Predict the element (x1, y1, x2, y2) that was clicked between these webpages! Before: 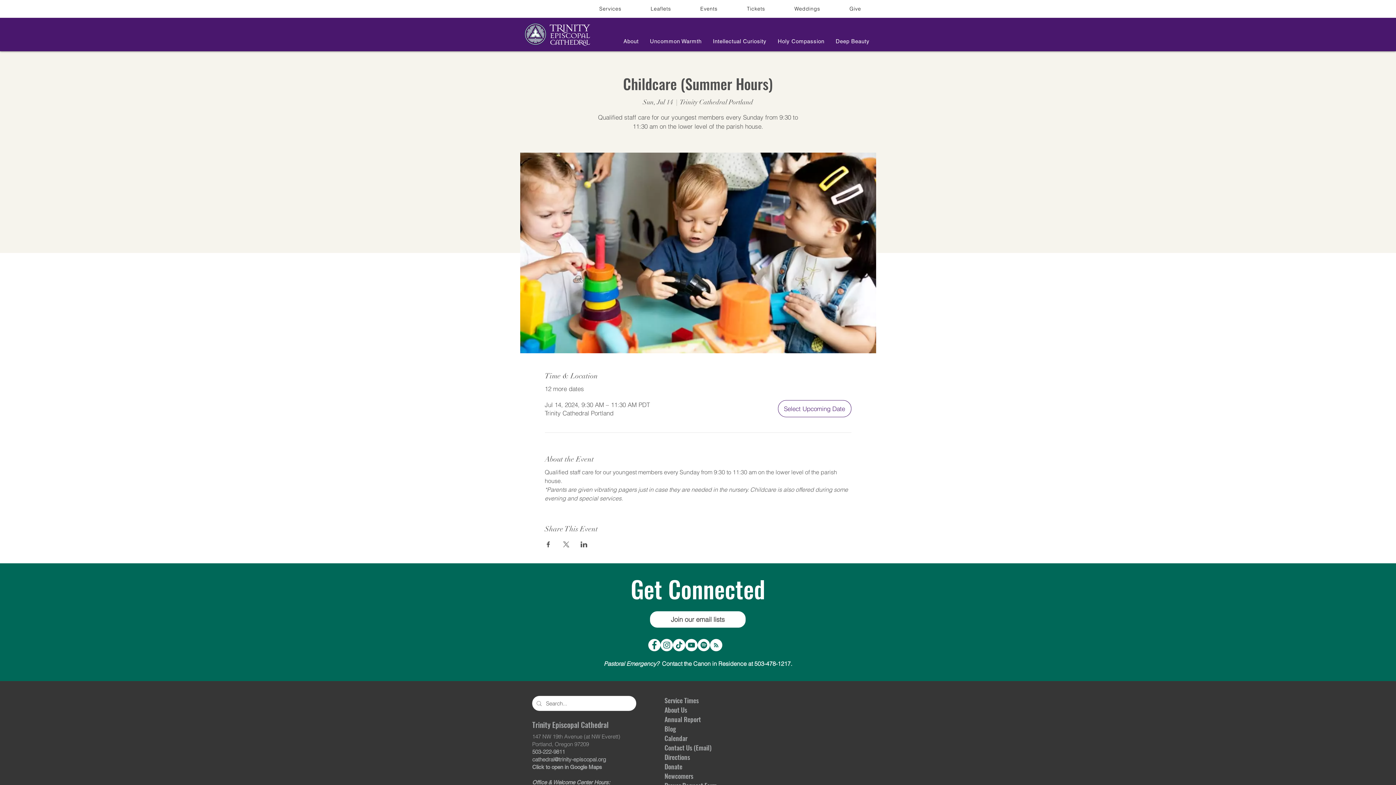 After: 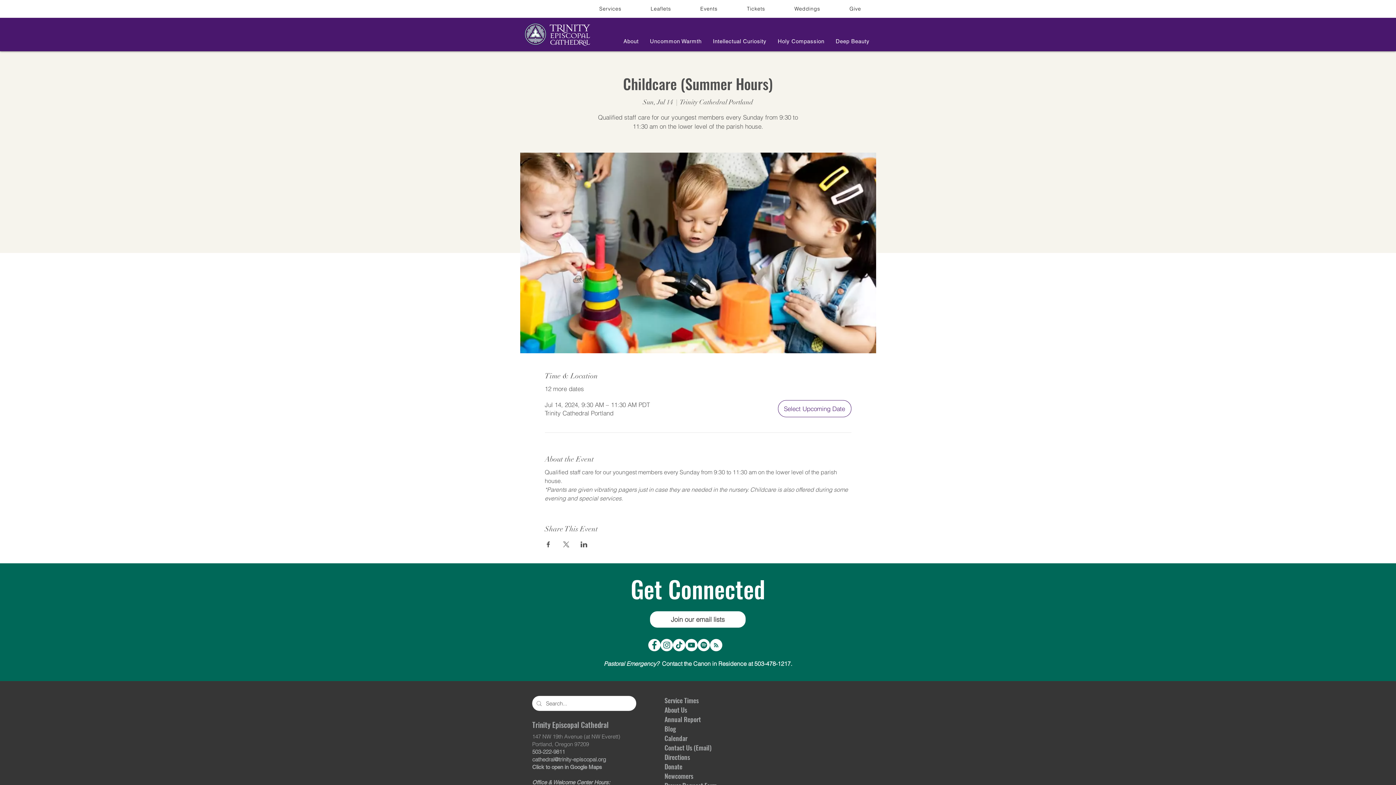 Action: bbox: (532, 741, 589, 748) label: Portland, Oregon 97209